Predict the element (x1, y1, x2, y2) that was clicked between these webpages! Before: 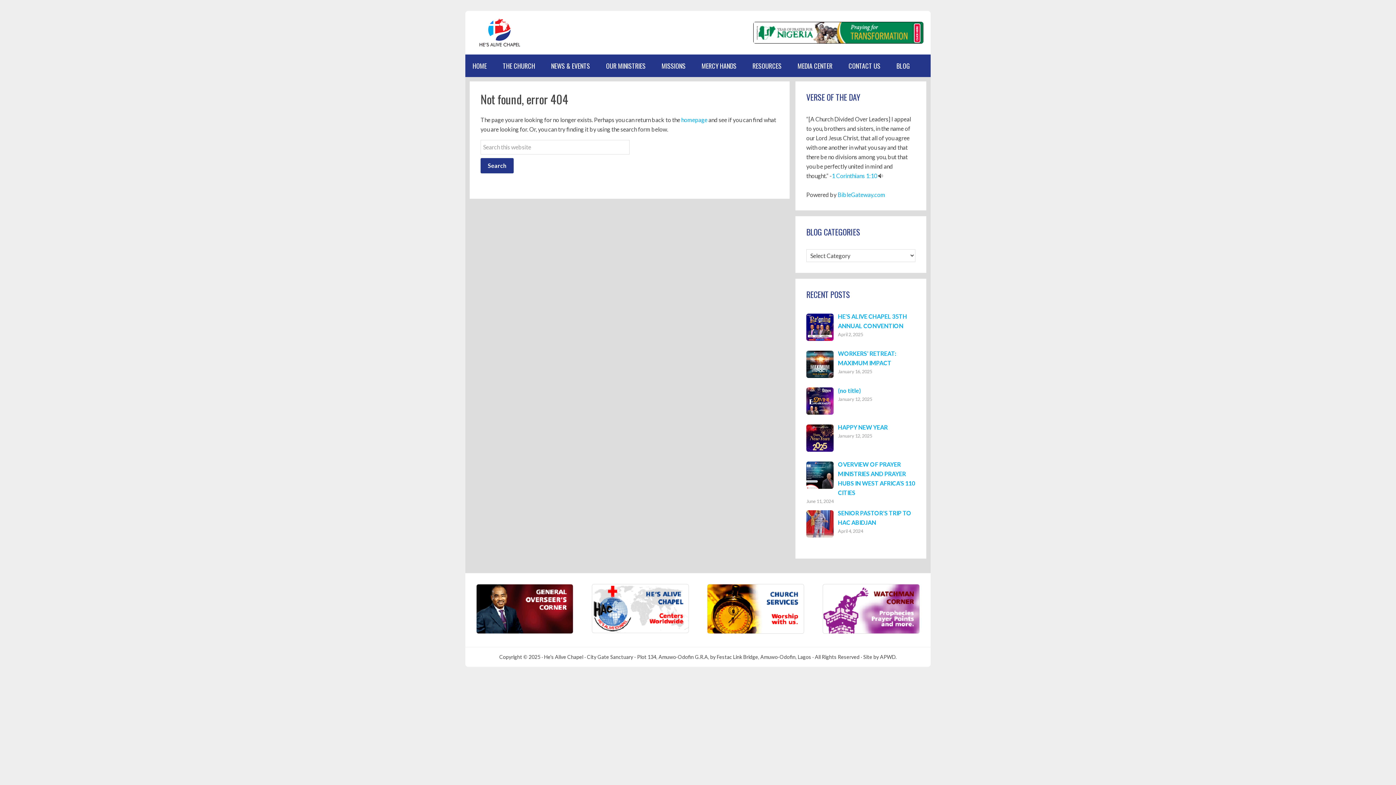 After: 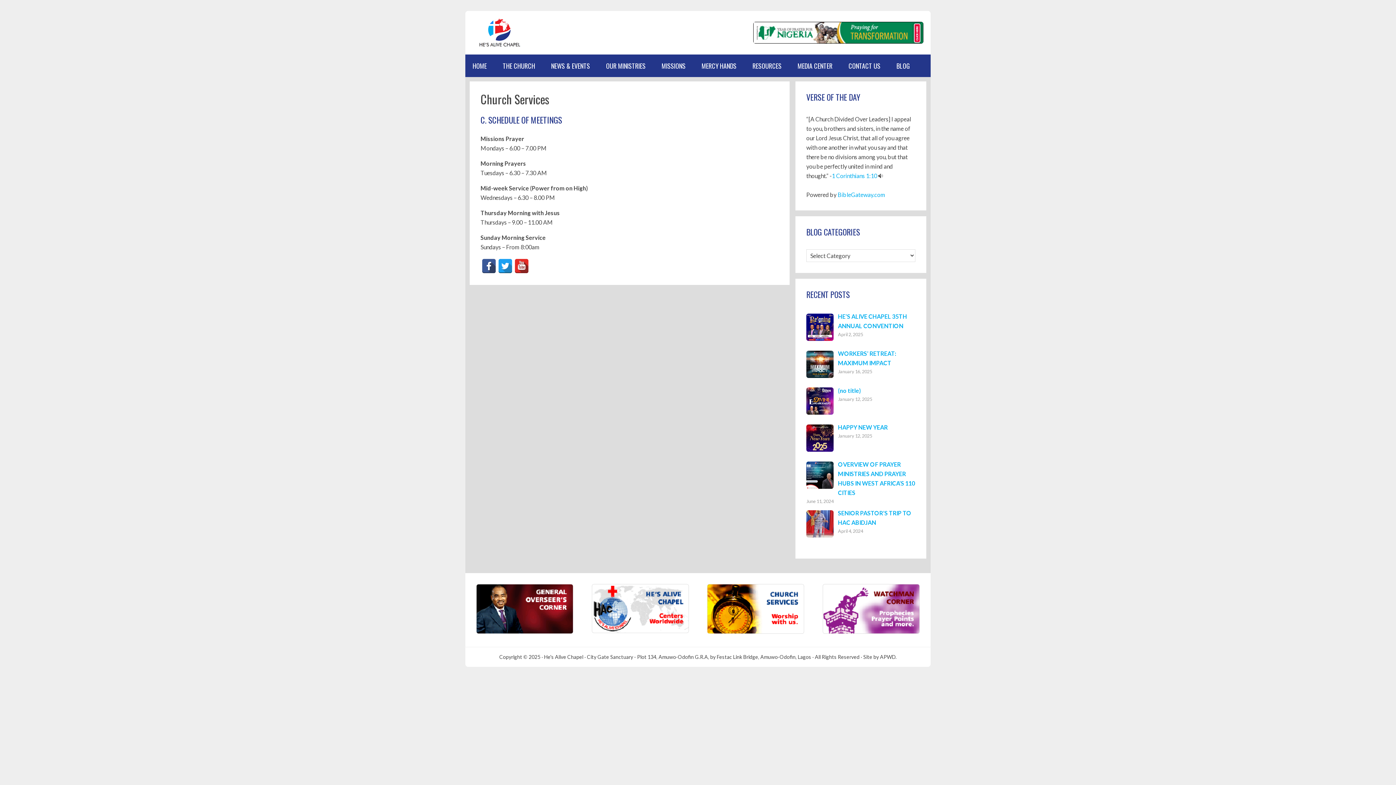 Action: bbox: (707, 628, 804, 635)